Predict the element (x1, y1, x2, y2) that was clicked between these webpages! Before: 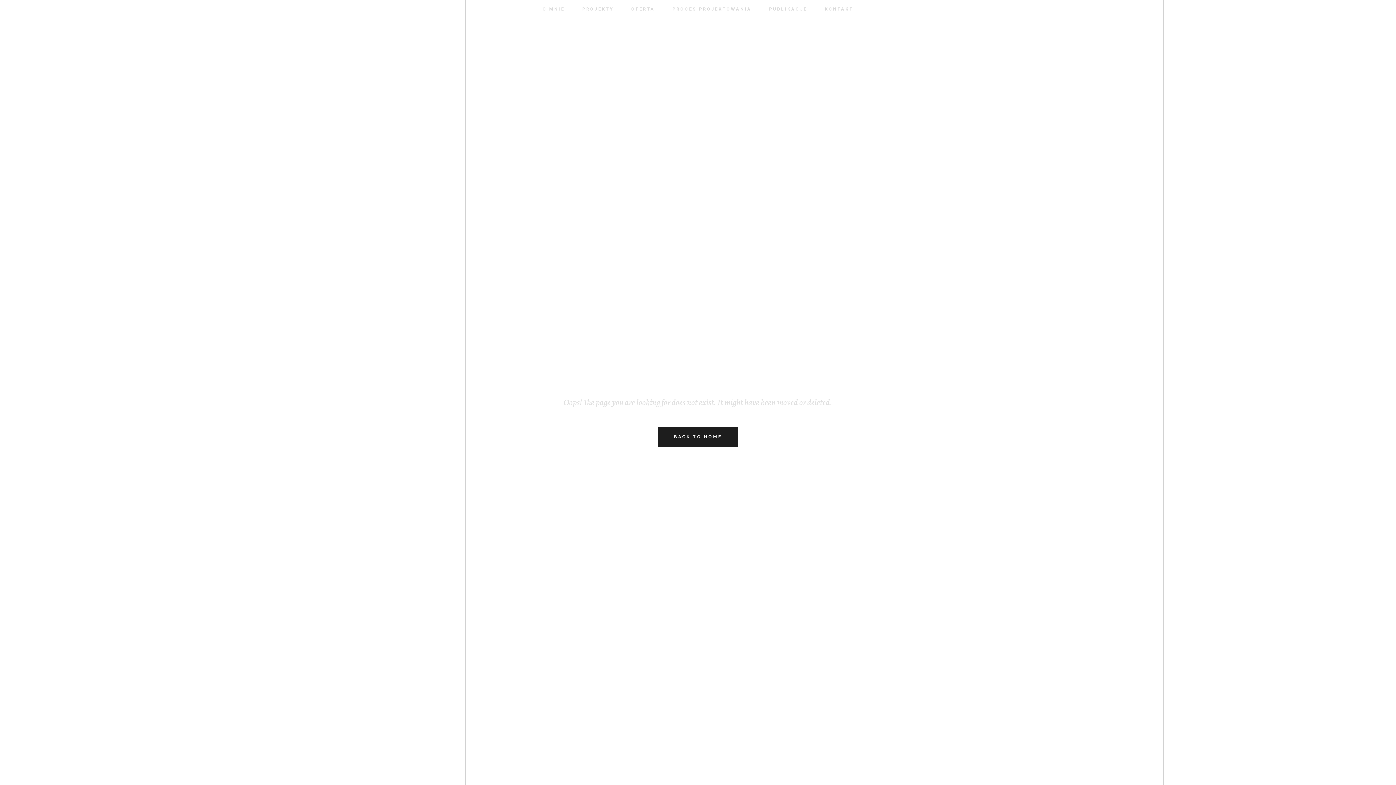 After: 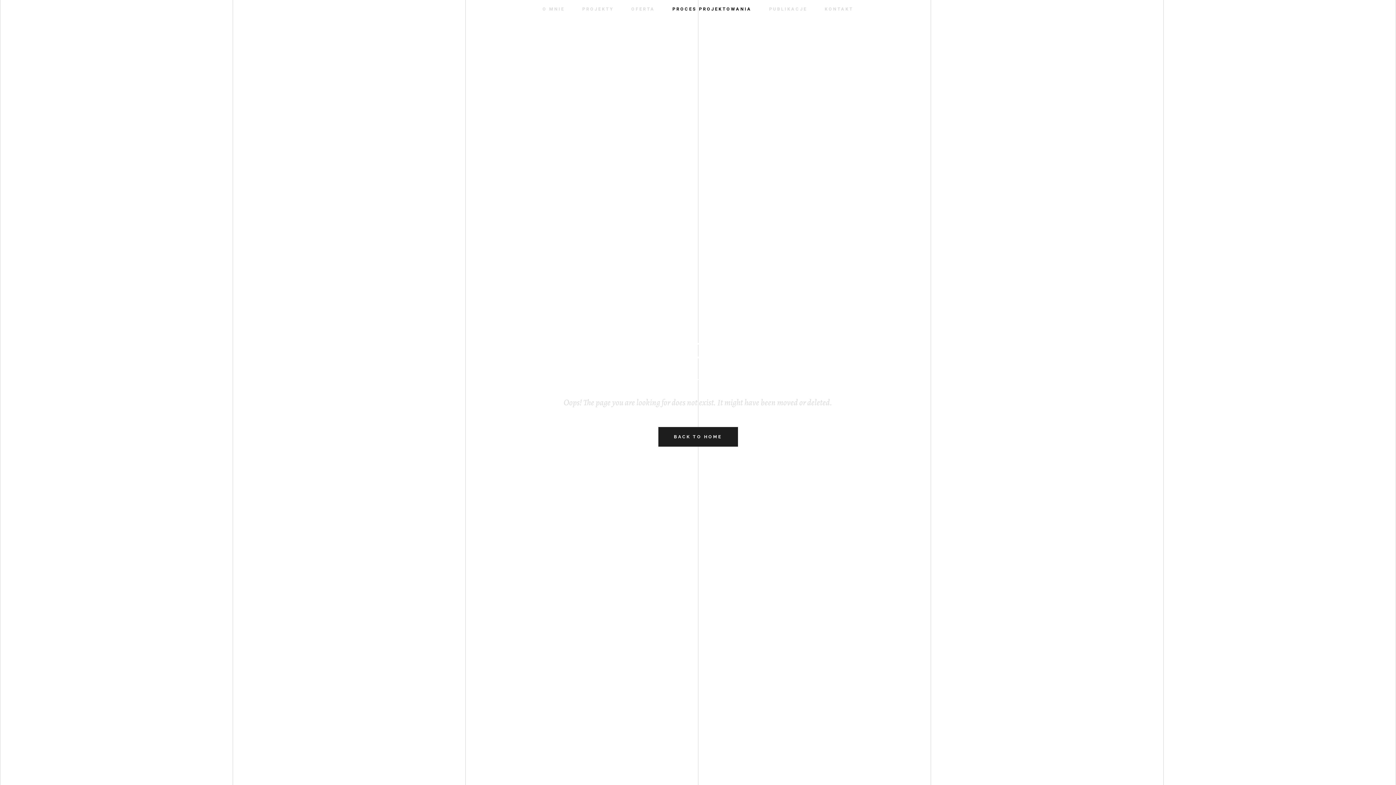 Action: label: PROCES PROJEKTOWANIA bbox: (663, 4, 760, 13)